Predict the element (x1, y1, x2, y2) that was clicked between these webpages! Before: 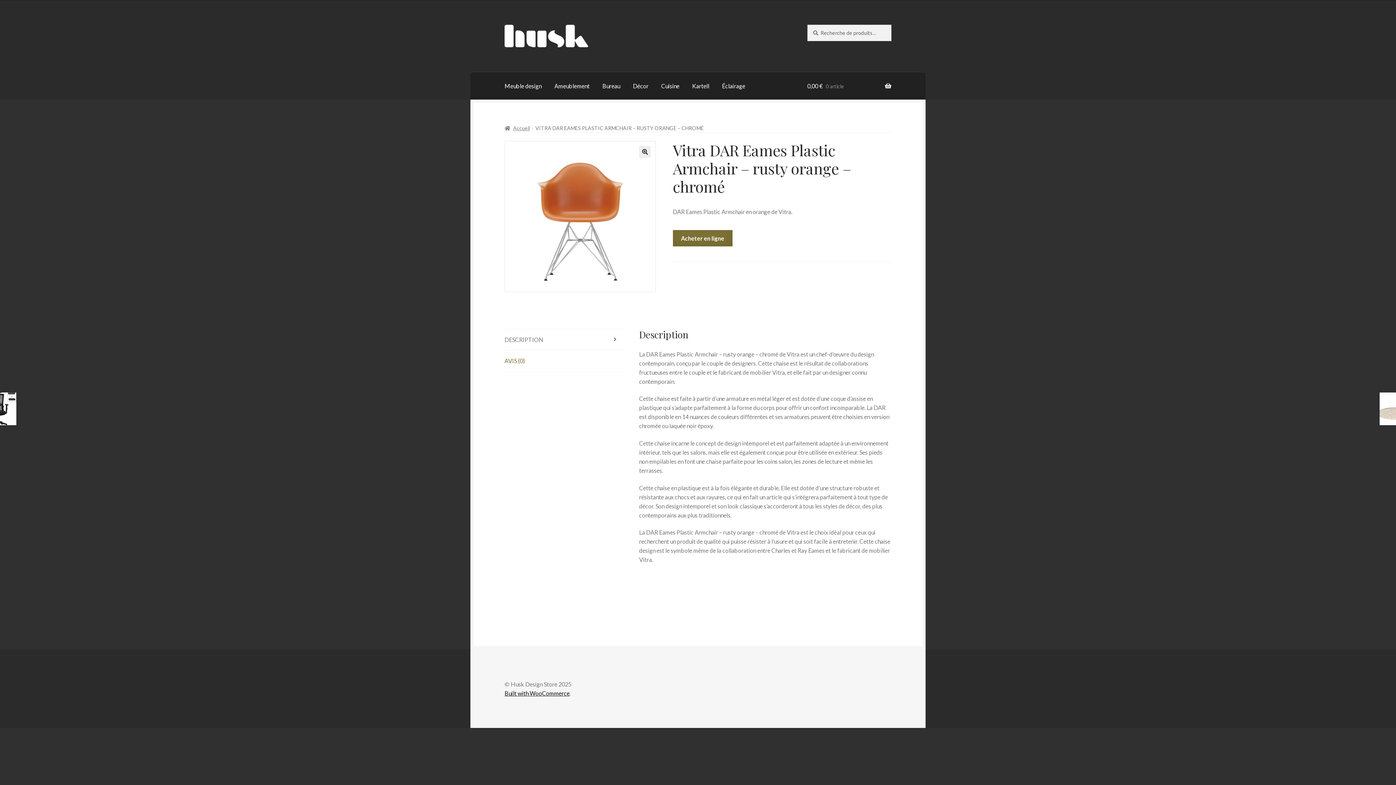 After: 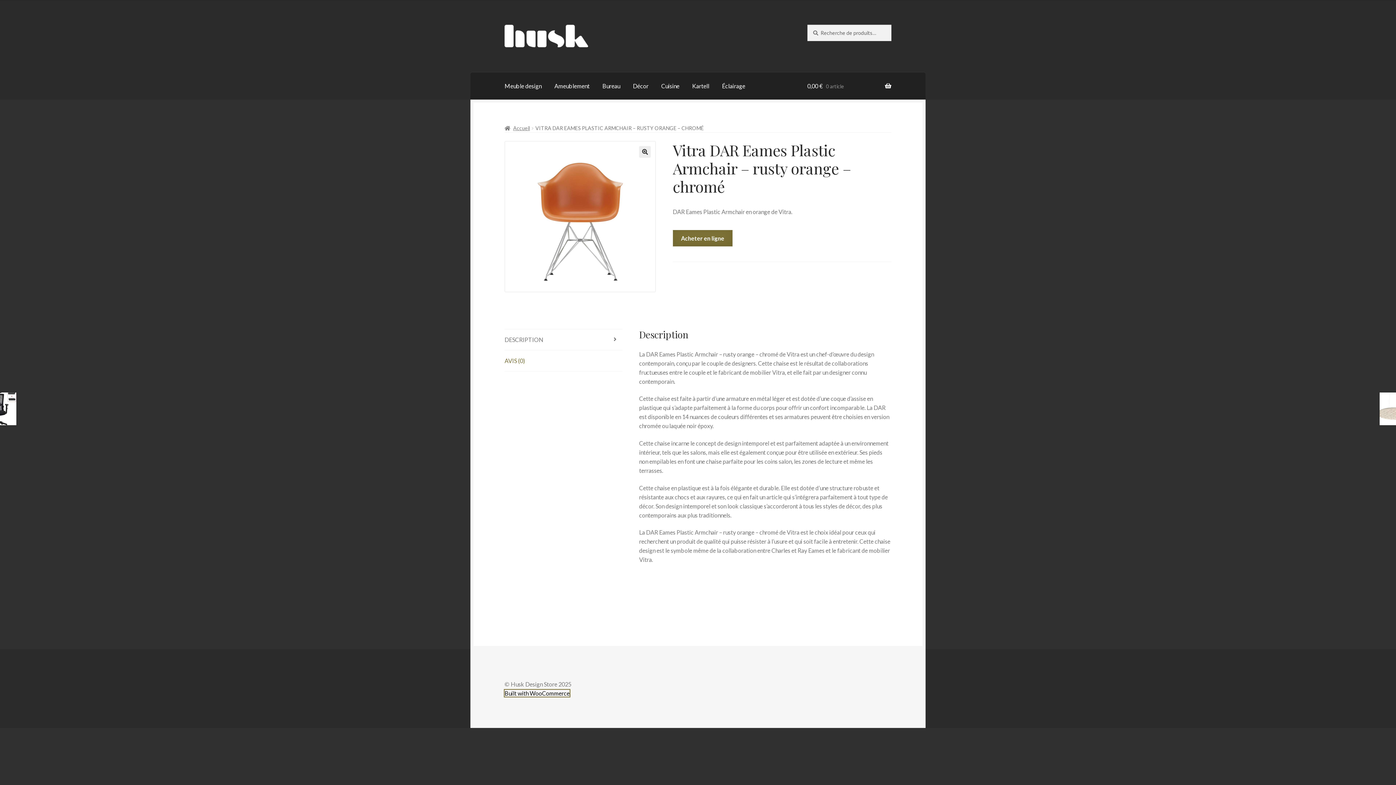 Action: label: Built with WooCommerce bbox: (504, 690, 569, 696)